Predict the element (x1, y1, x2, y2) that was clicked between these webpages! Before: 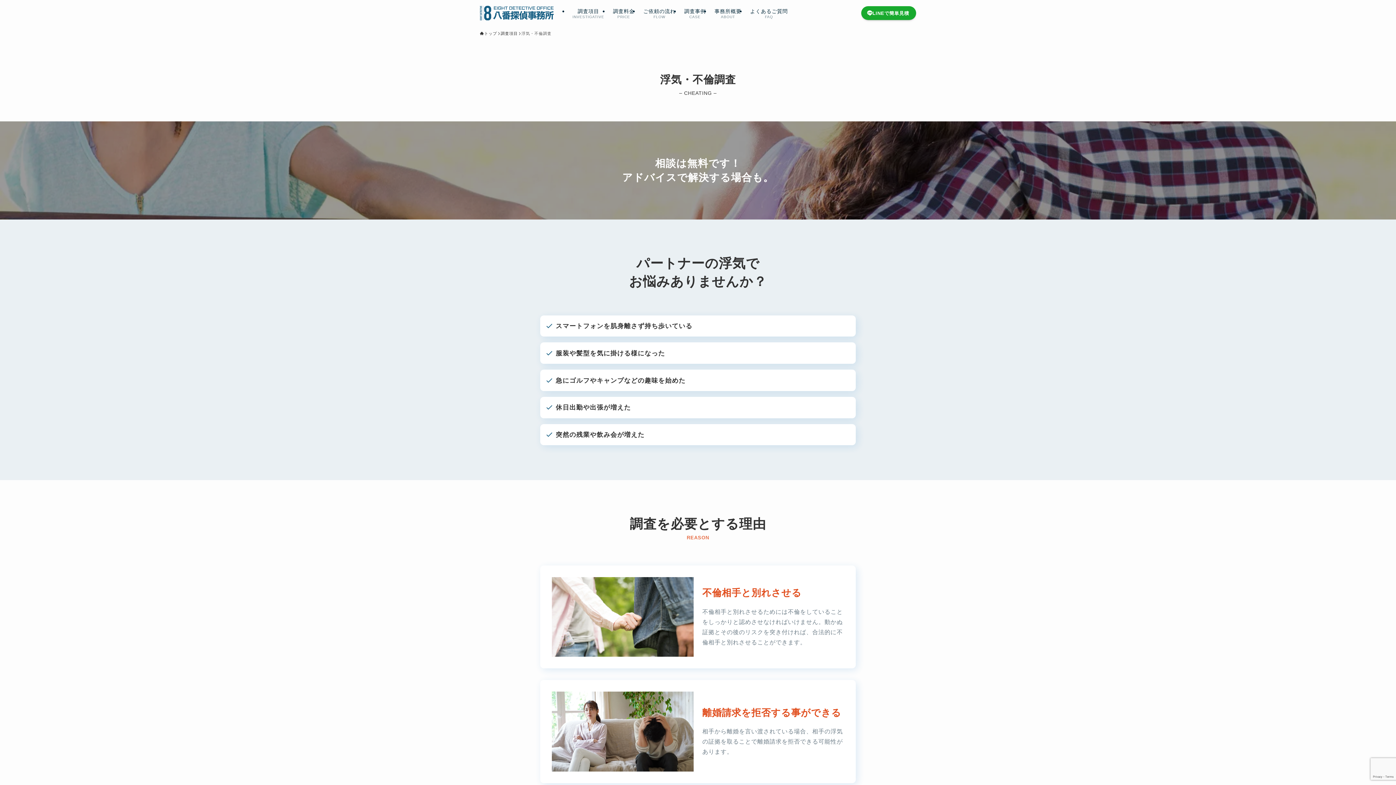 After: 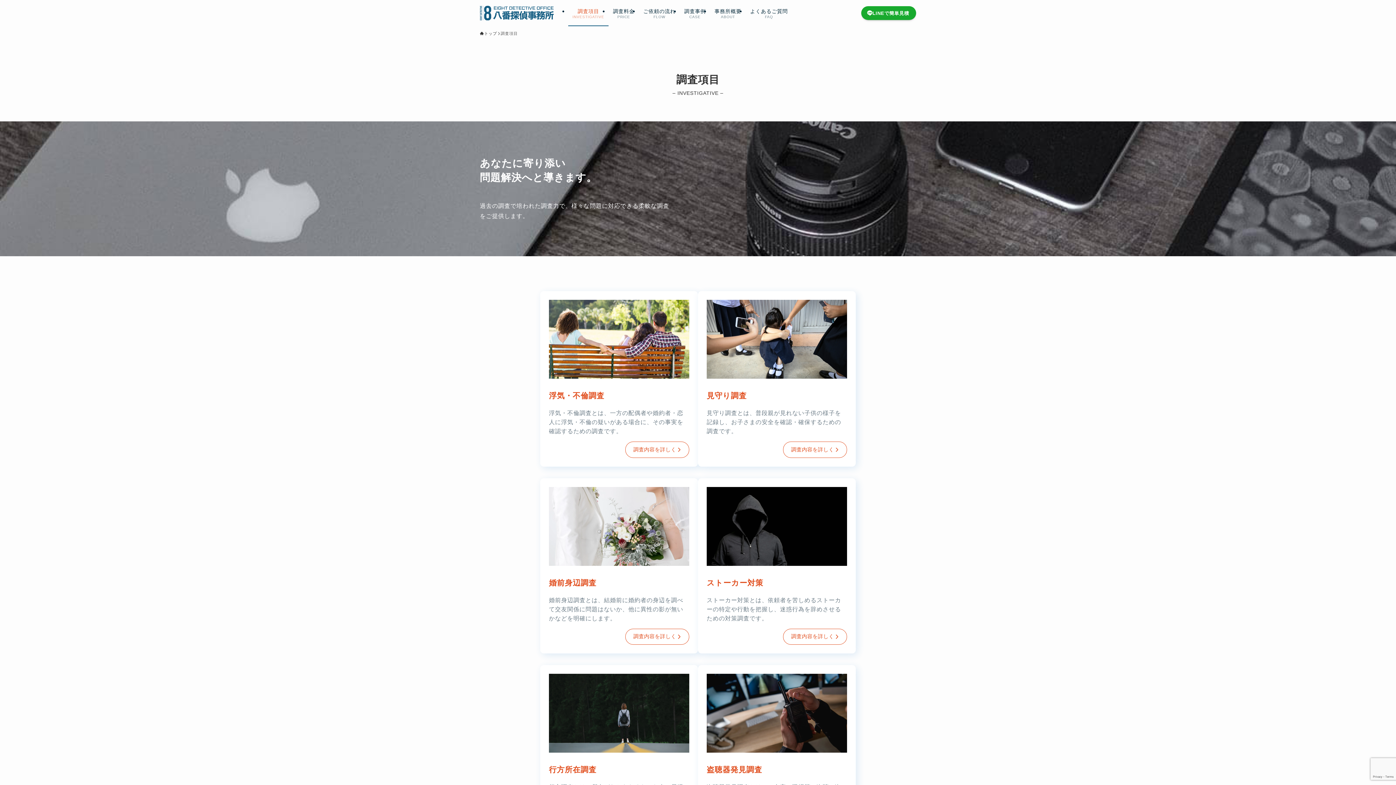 Action: bbox: (568, 0, 608, 26) label: 調査項目
INVESTIGATIVE